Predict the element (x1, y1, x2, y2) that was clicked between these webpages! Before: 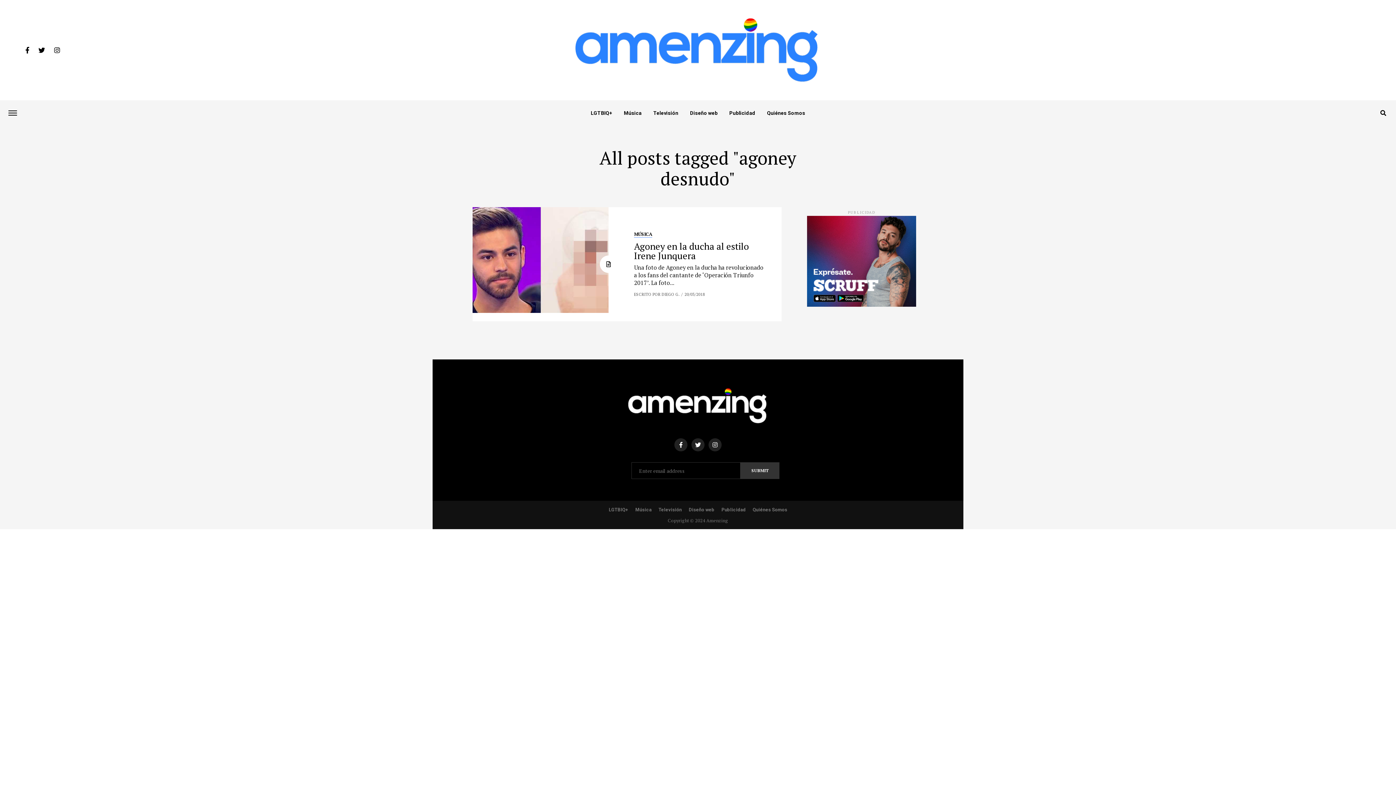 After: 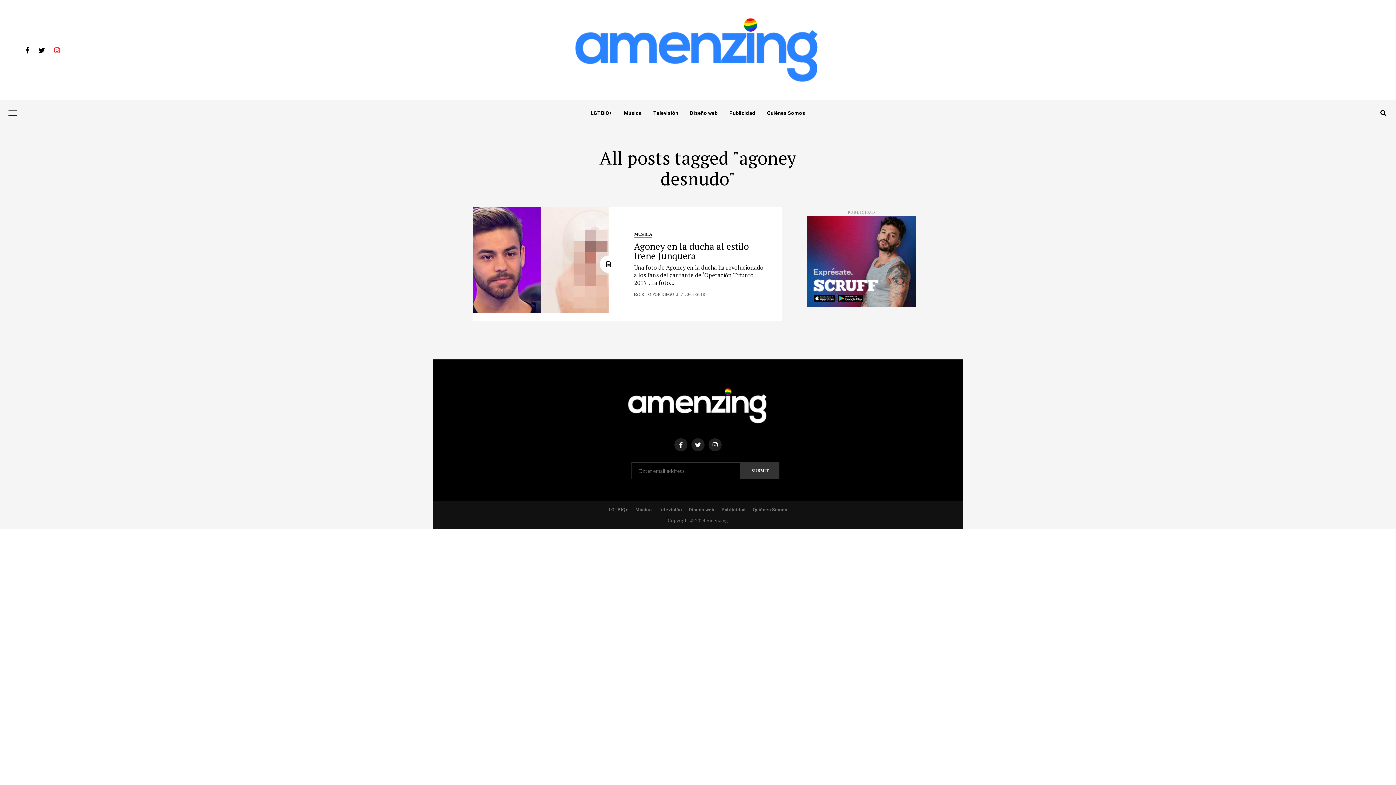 Action: bbox: (54, 46, 60, 53)